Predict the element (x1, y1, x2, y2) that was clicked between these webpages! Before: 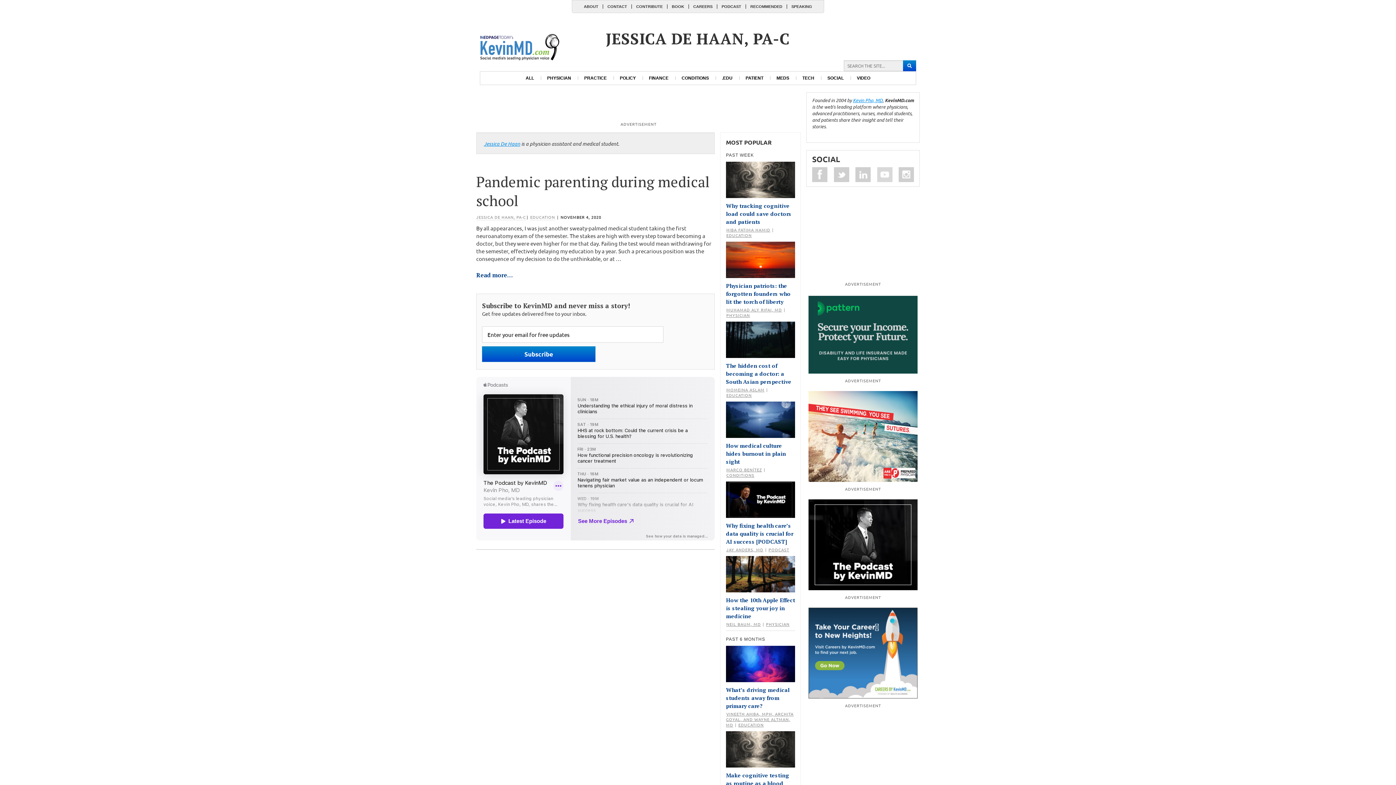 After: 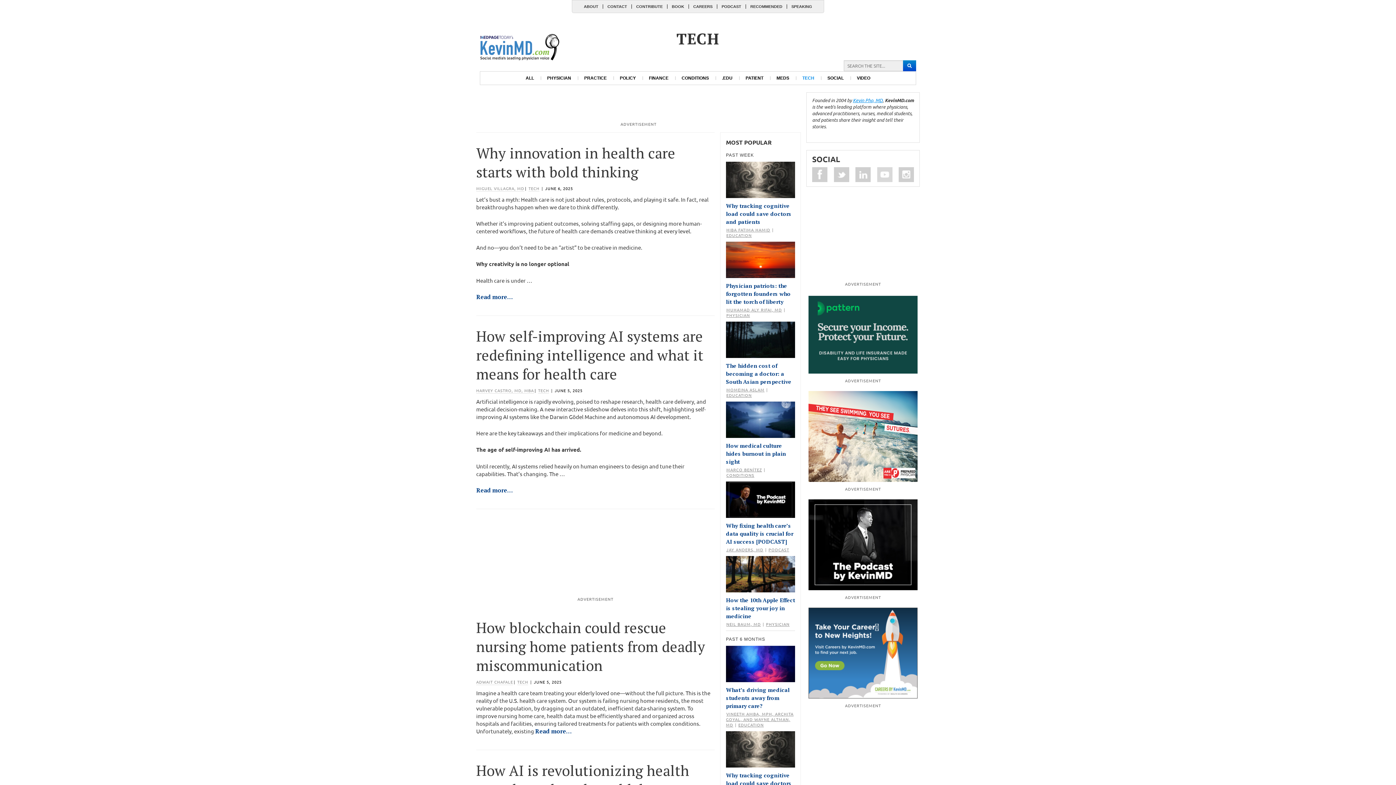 Action: label: TECH bbox: (796, 71, 821, 84)